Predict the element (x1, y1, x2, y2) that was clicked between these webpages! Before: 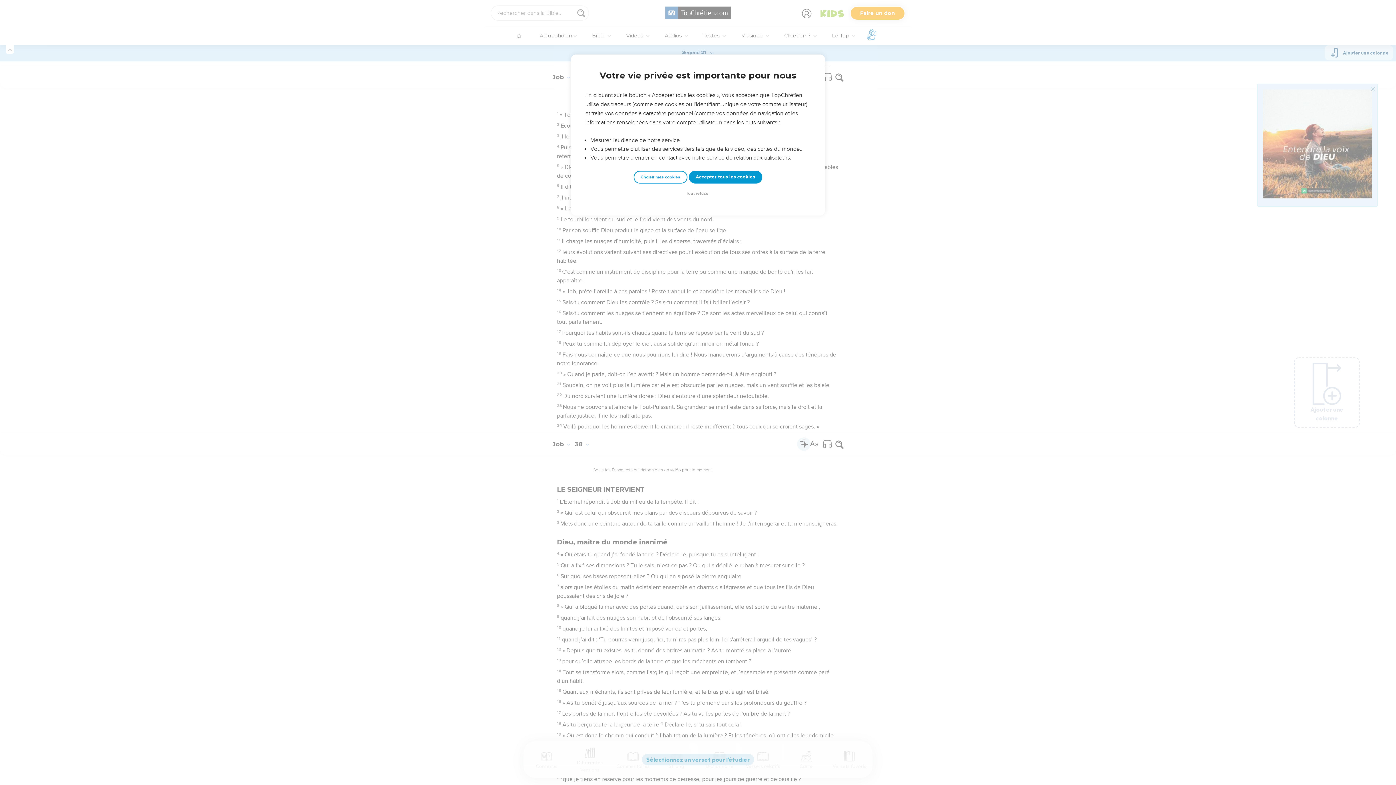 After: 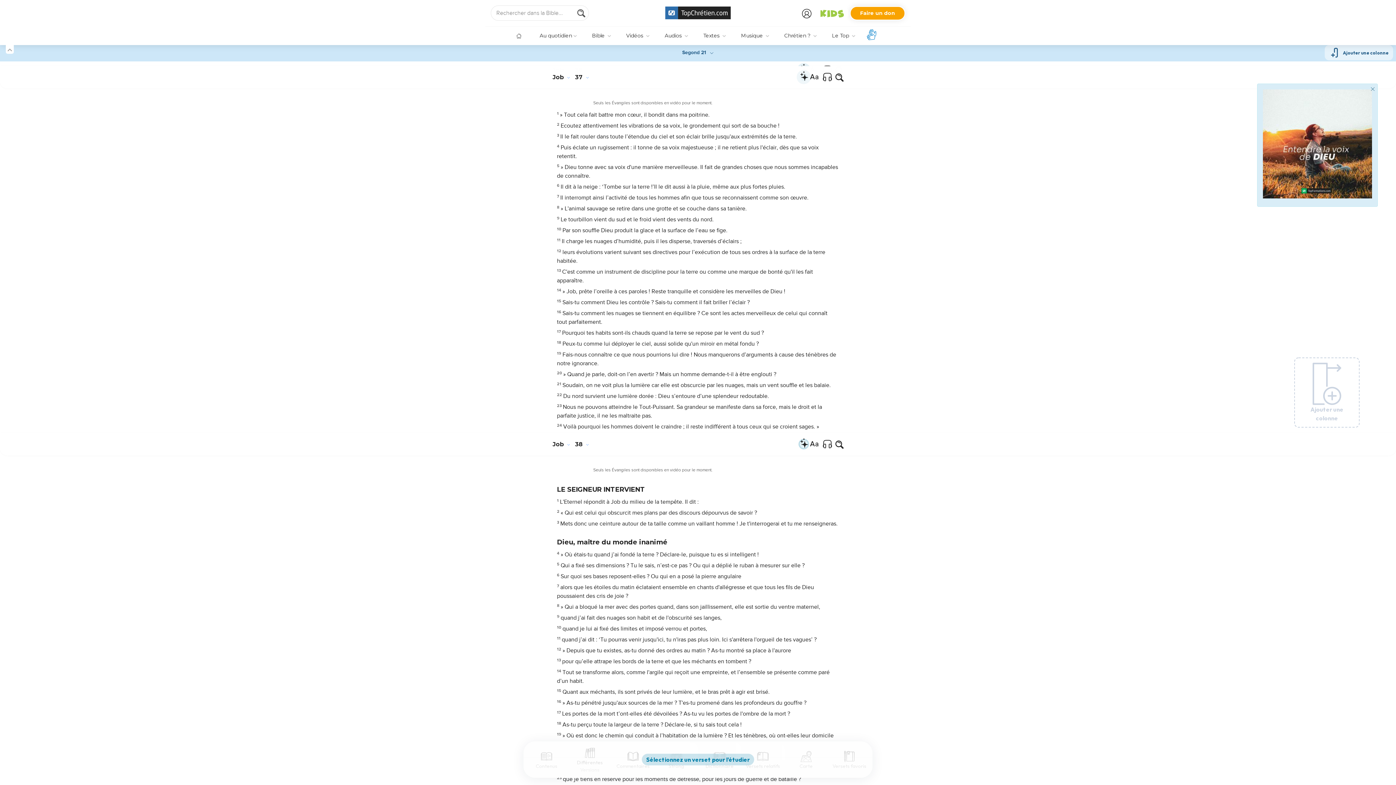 Action: label: Tout refuser bbox: (684, 190, 712, 197)